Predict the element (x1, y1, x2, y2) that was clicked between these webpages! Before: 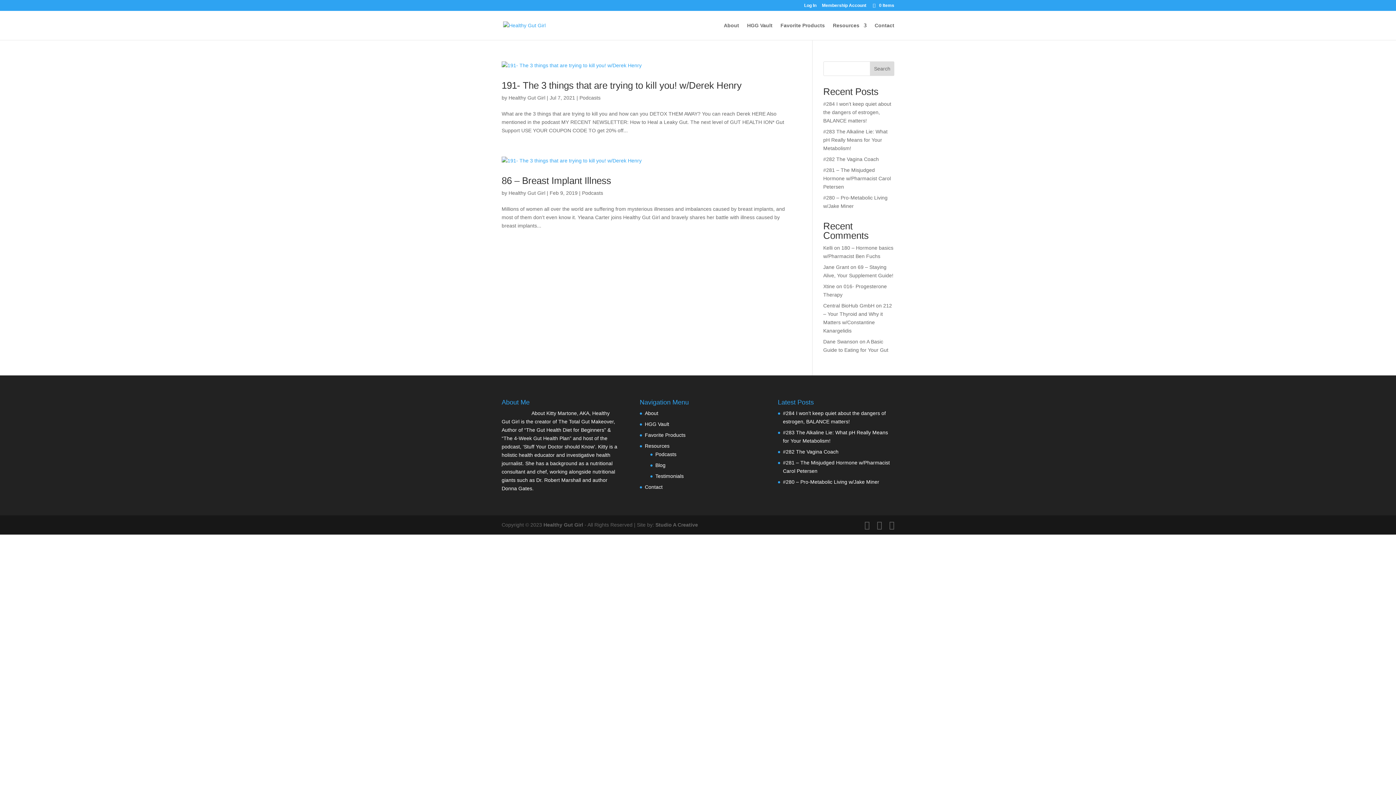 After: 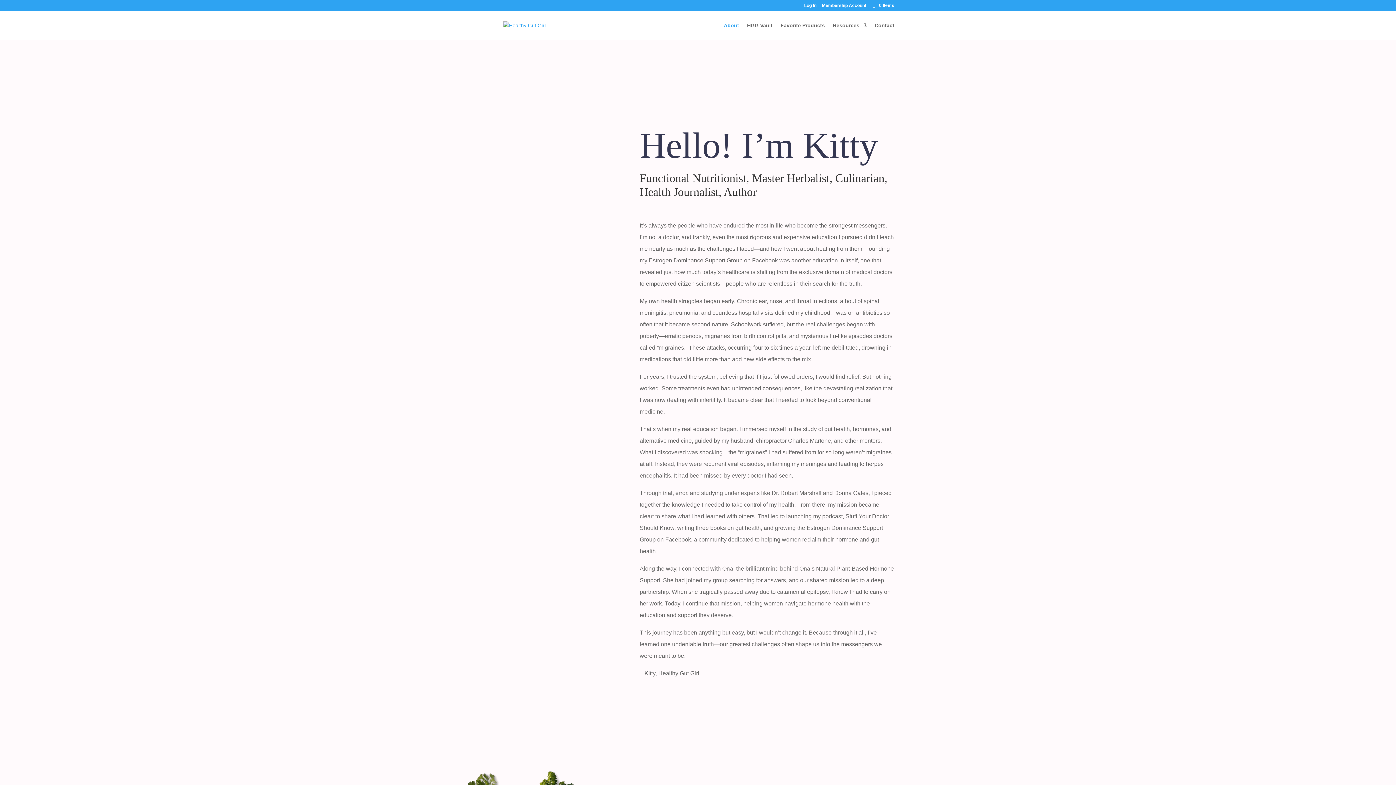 Action: label: About bbox: (645, 639, 658, 645)